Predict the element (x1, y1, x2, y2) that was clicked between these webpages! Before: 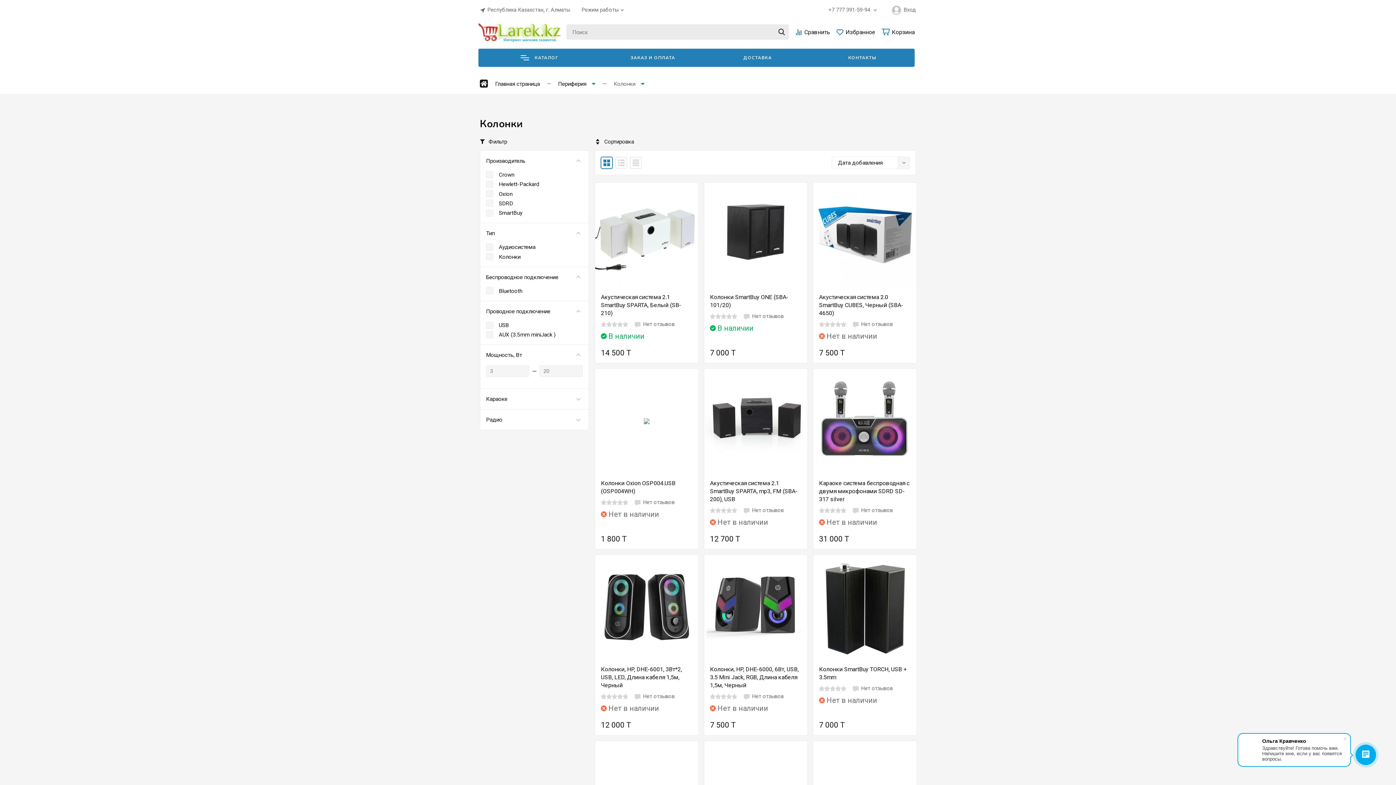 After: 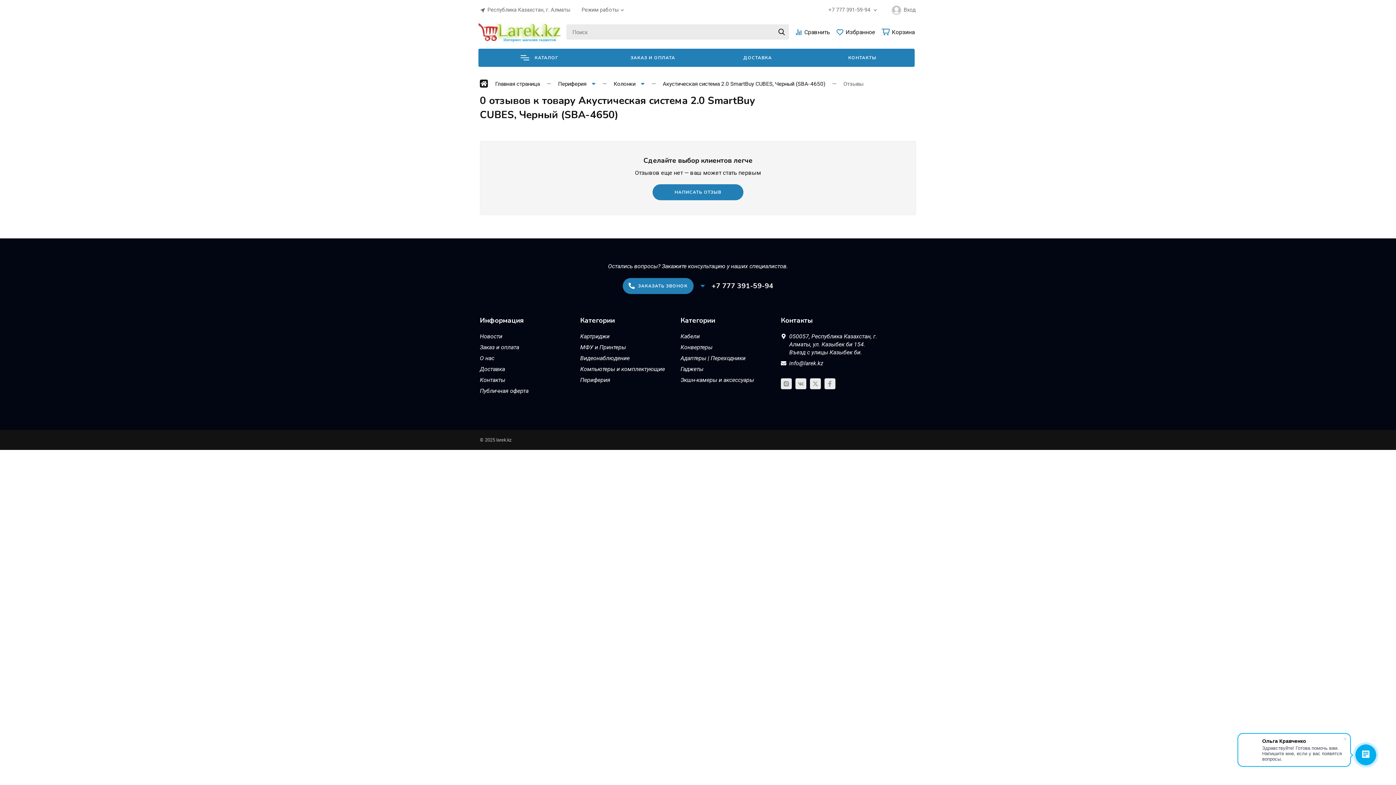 Action: label: Нет отзывов bbox: (852, 321, 893, 328)